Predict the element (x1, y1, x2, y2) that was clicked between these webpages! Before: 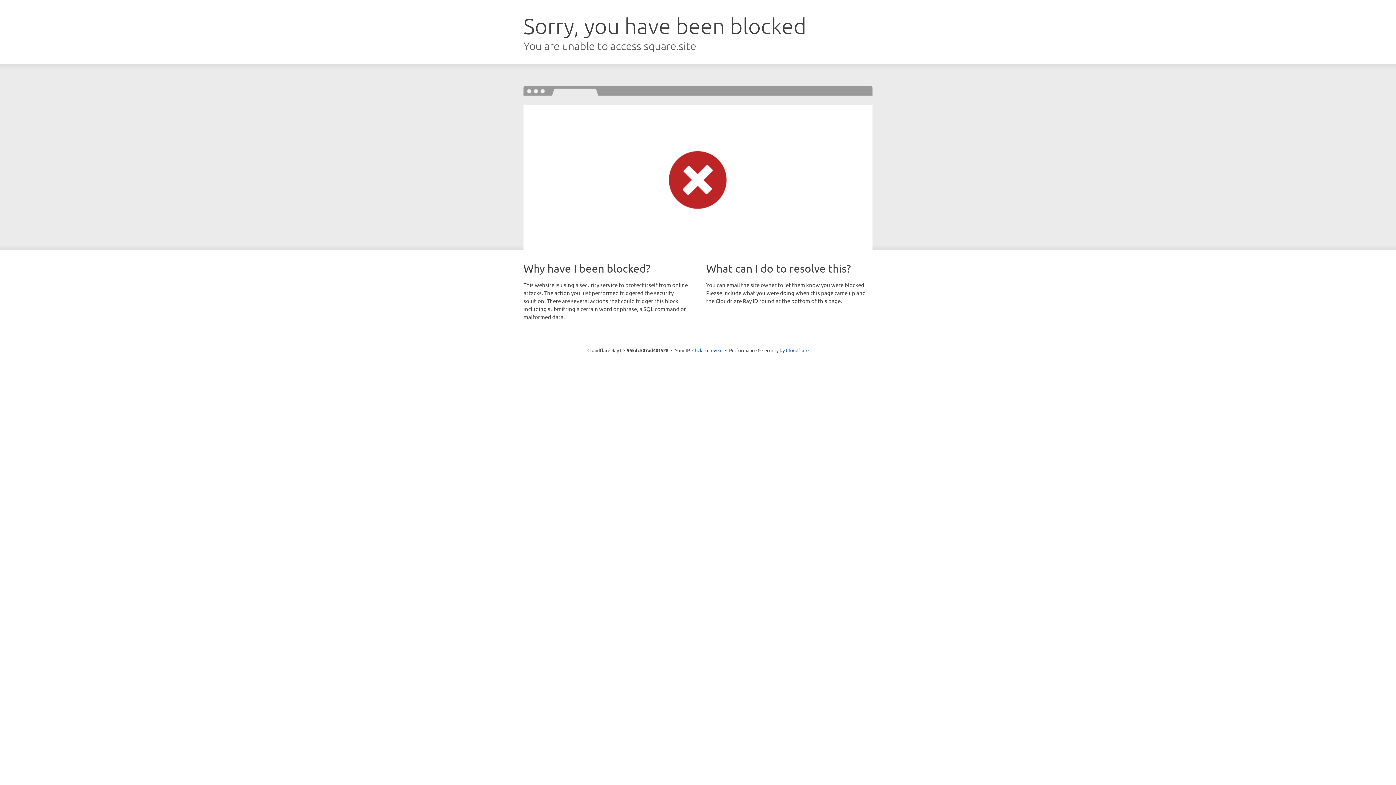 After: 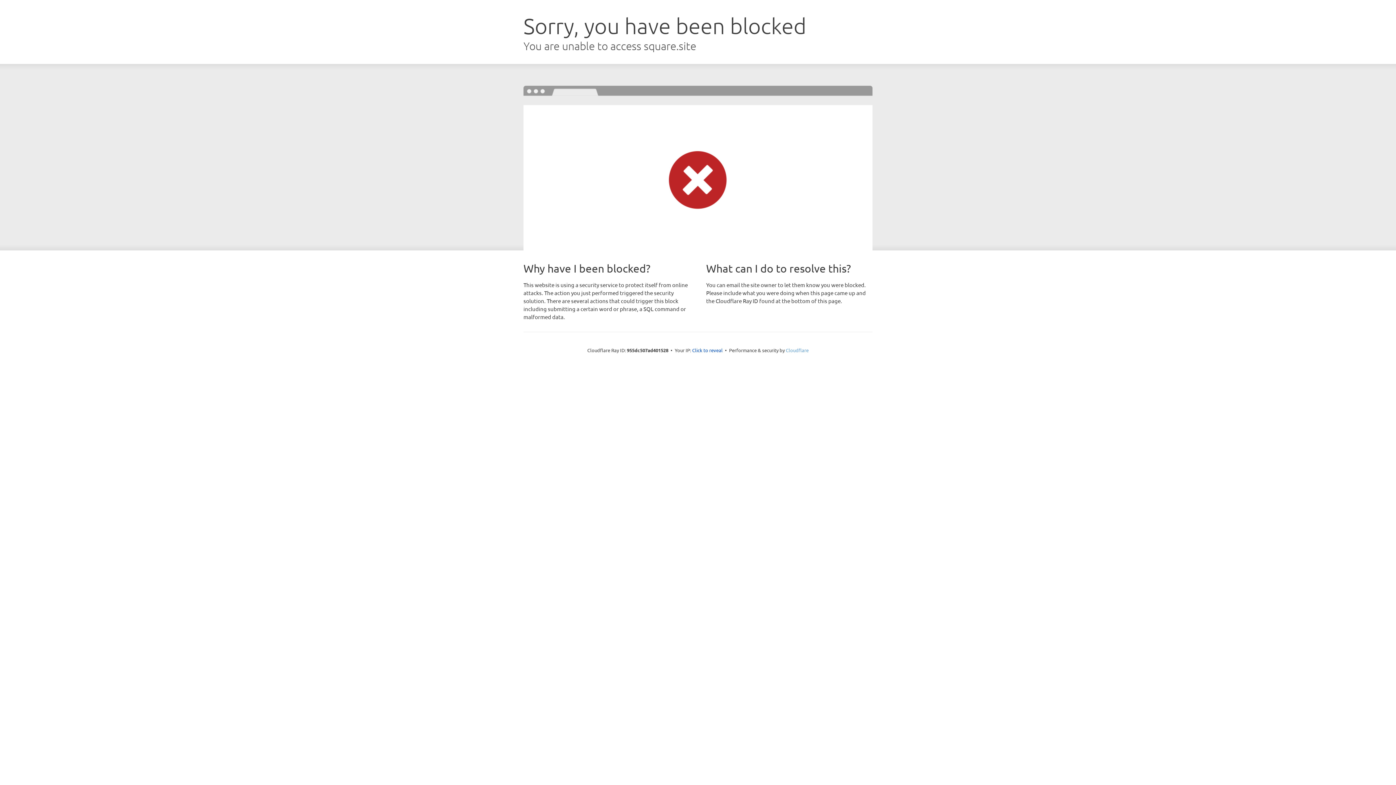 Action: label: Cloudflare bbox: (786, 347, 808, 353)